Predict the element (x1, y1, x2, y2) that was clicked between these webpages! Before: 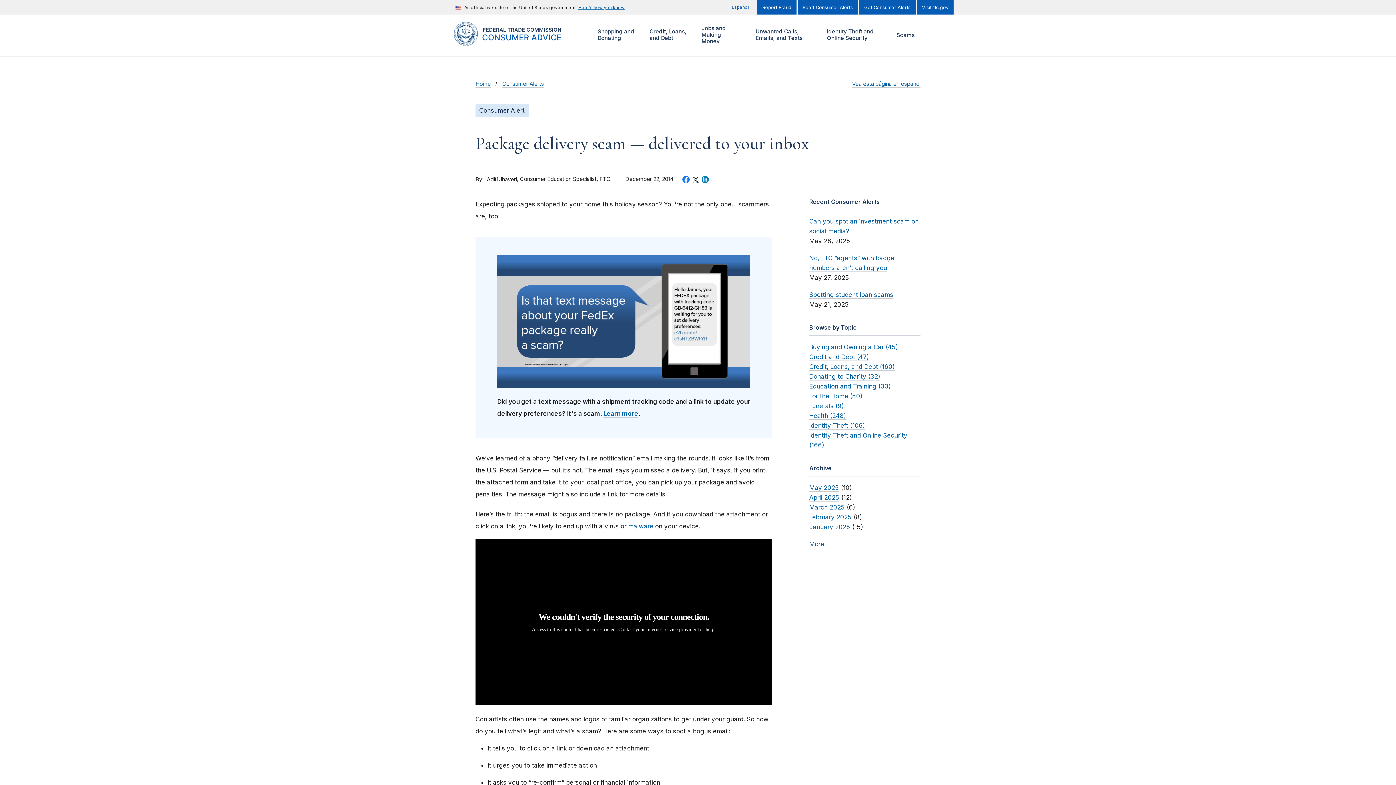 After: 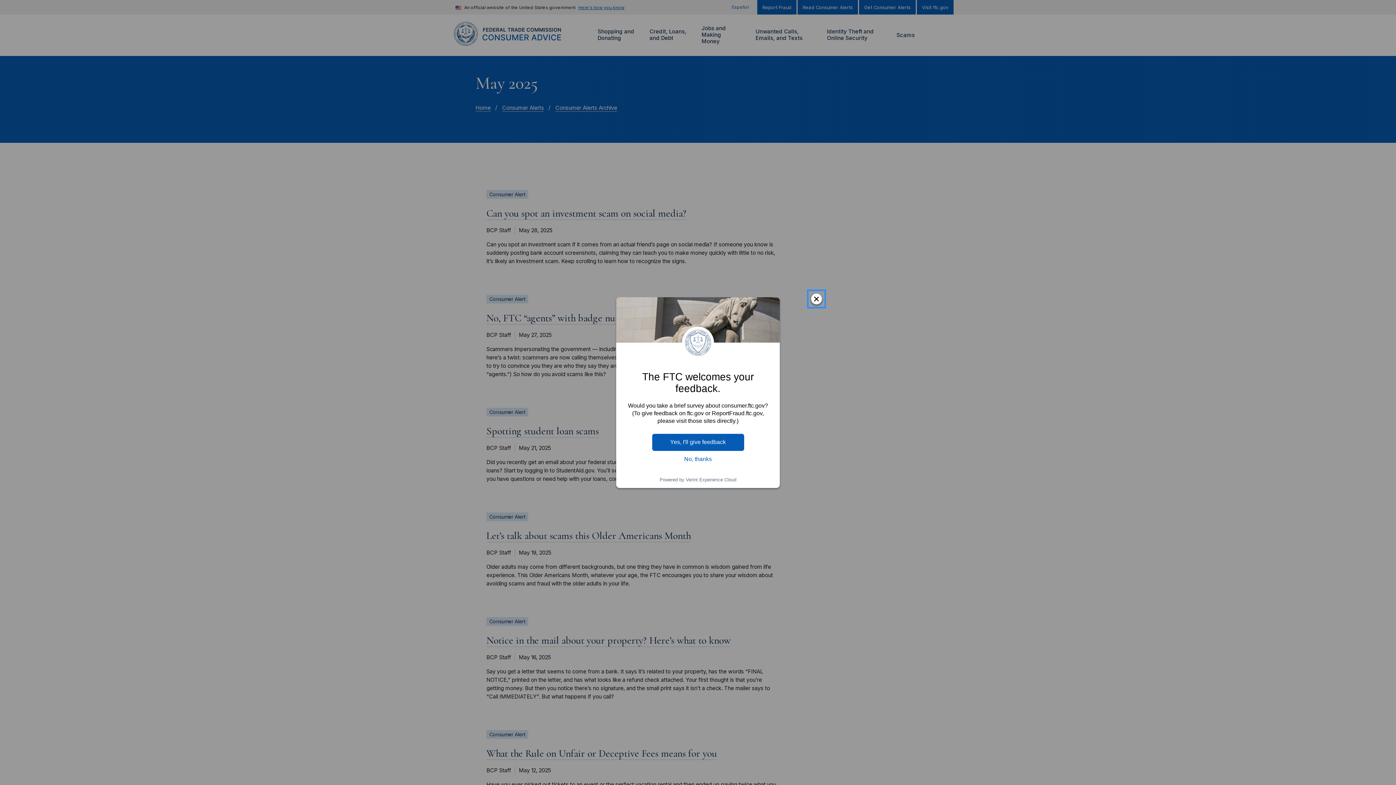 Action: bbox: (809, 484, 839, 491) label: May 2025